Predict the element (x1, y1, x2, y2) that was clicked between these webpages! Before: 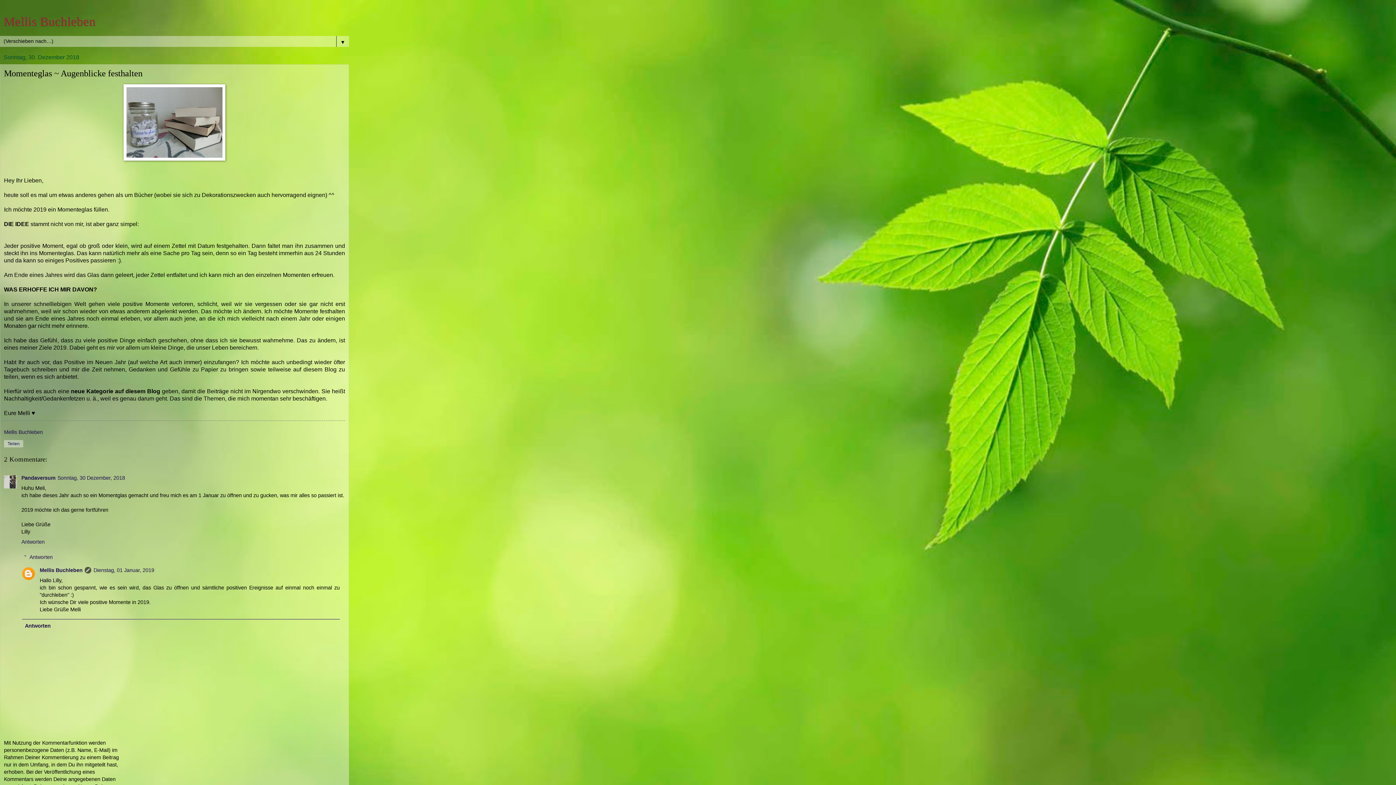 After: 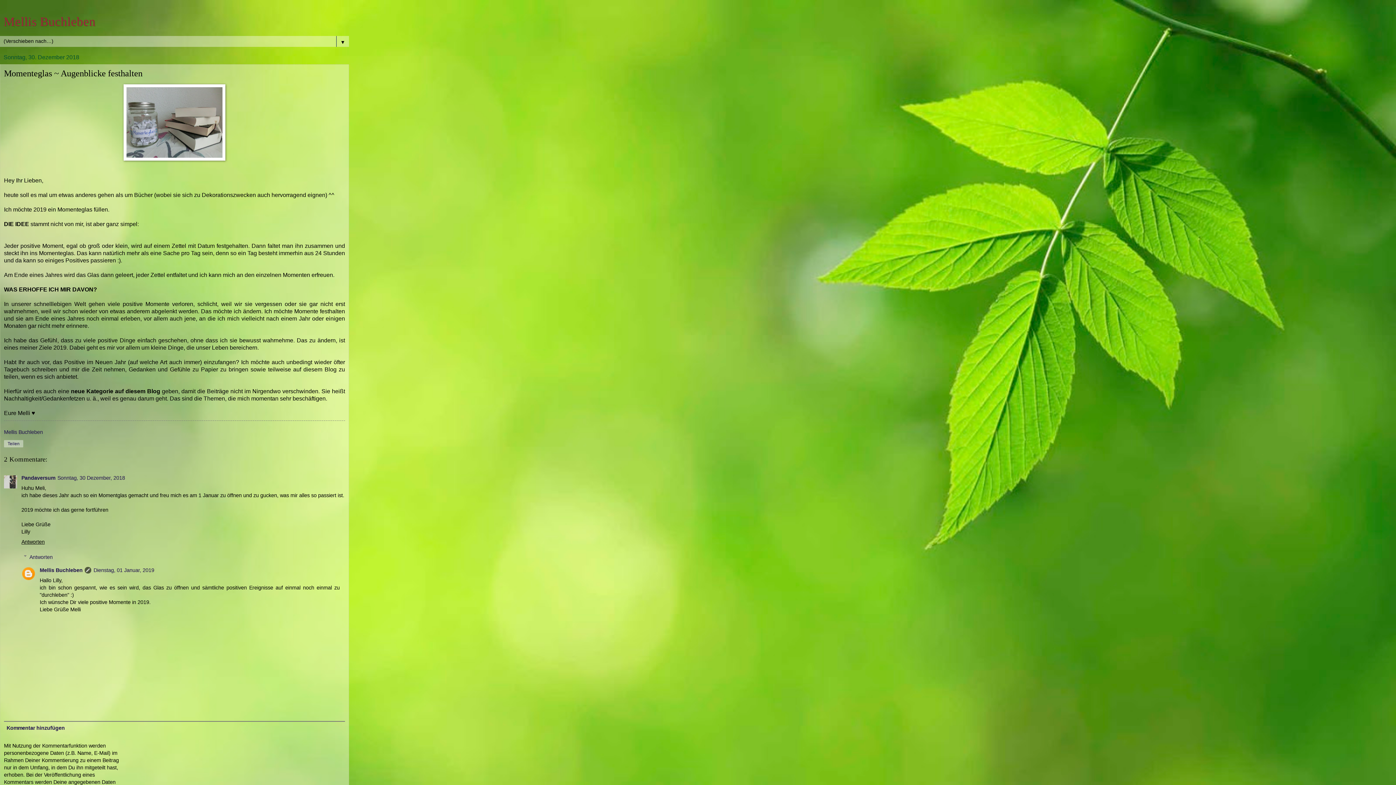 Action: bbox: (21, 537, 46, 545) label: Antworten